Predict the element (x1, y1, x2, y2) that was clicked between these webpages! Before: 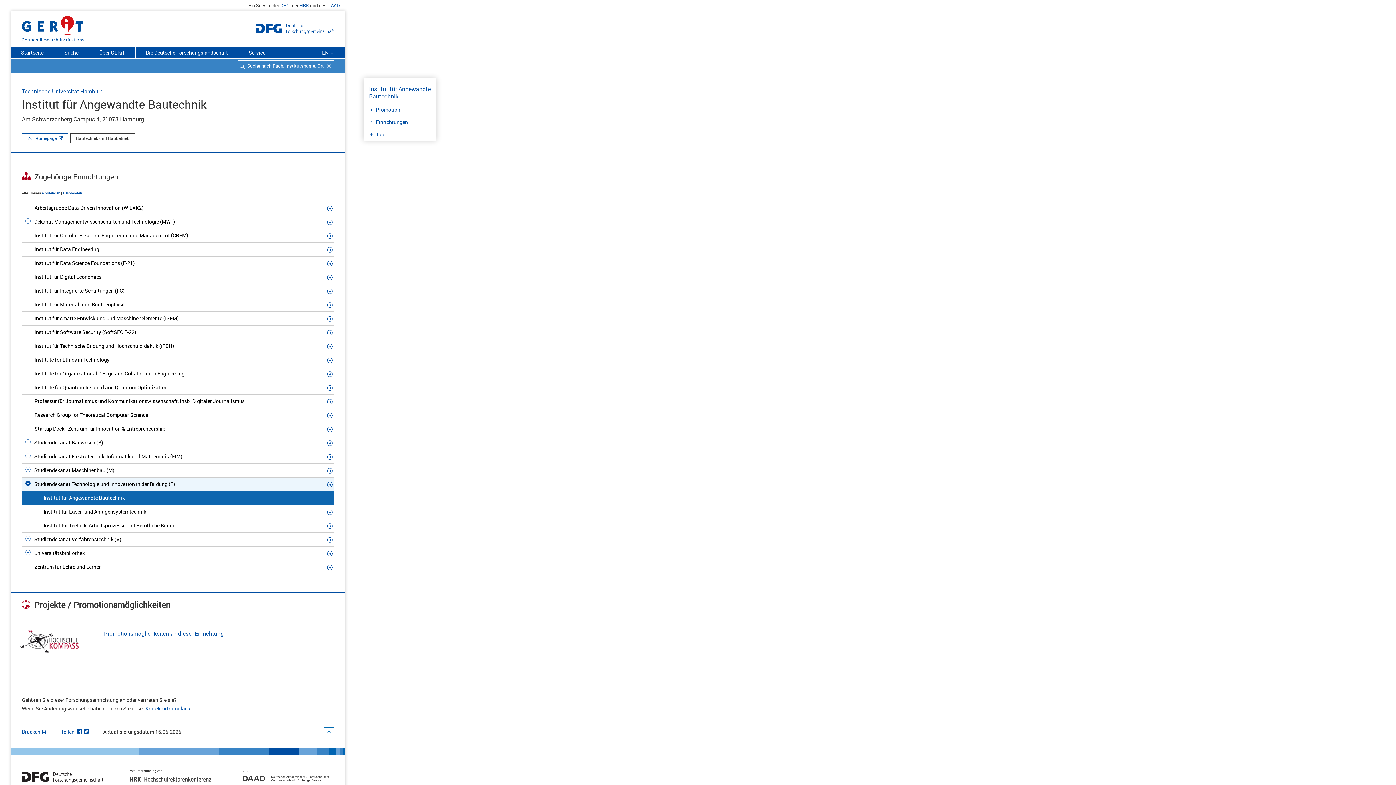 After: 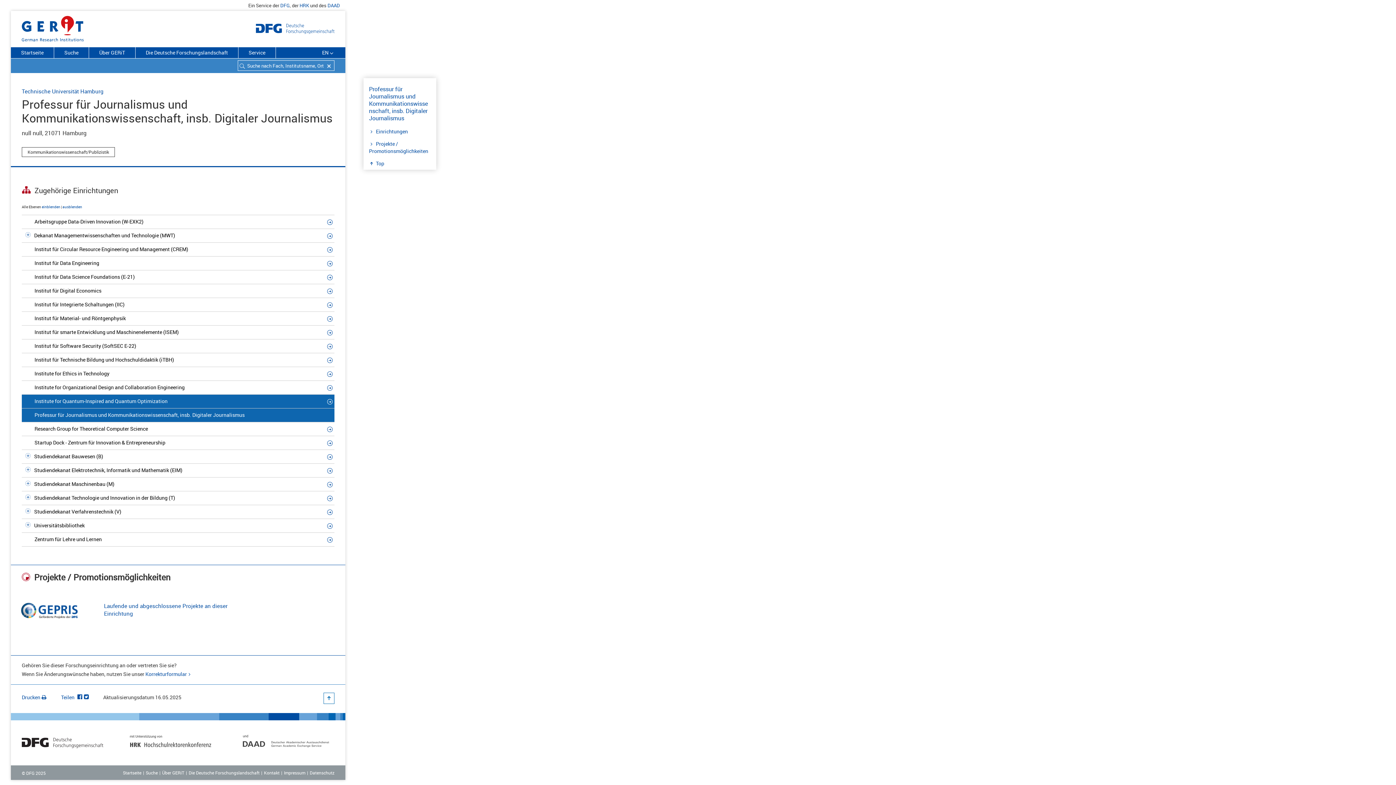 Action: bbox: (327, 397, 334, 405)